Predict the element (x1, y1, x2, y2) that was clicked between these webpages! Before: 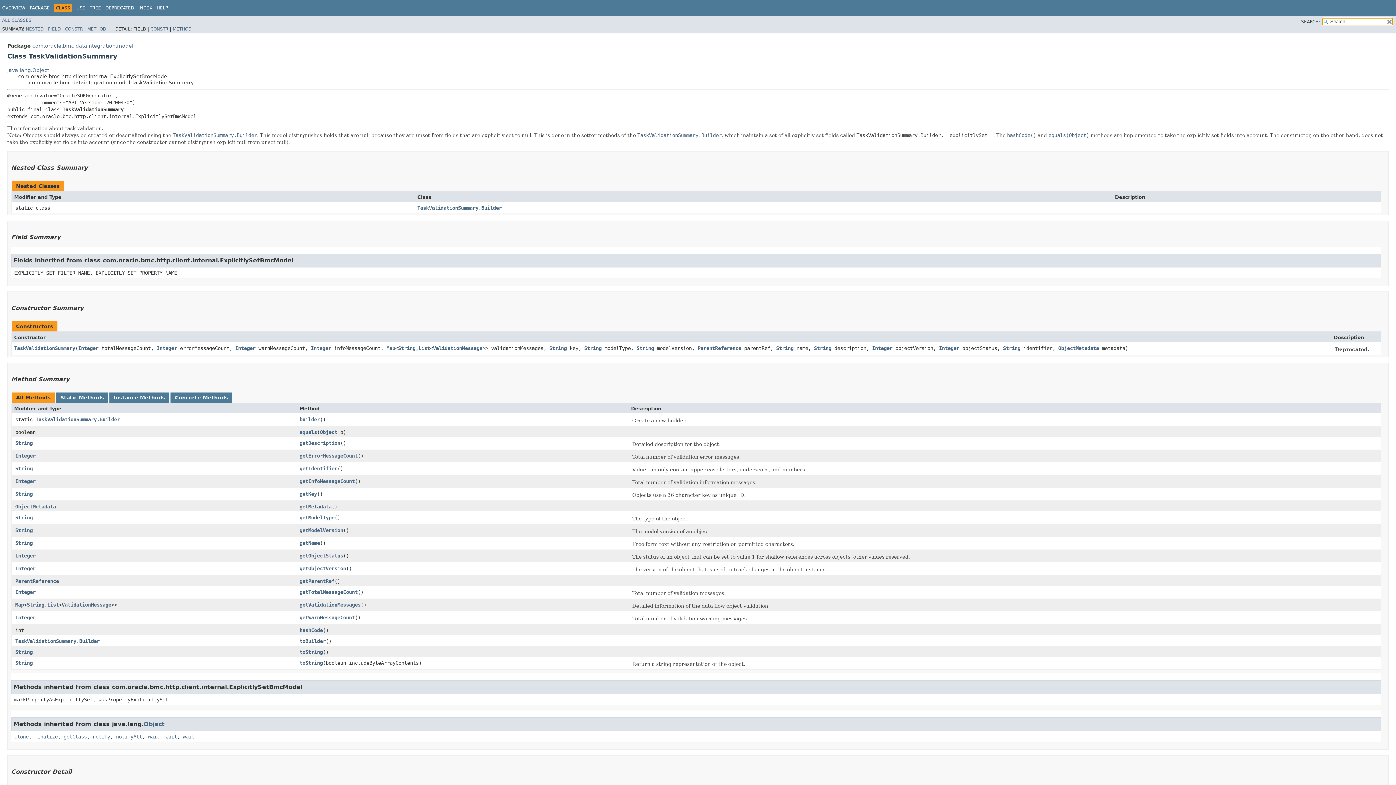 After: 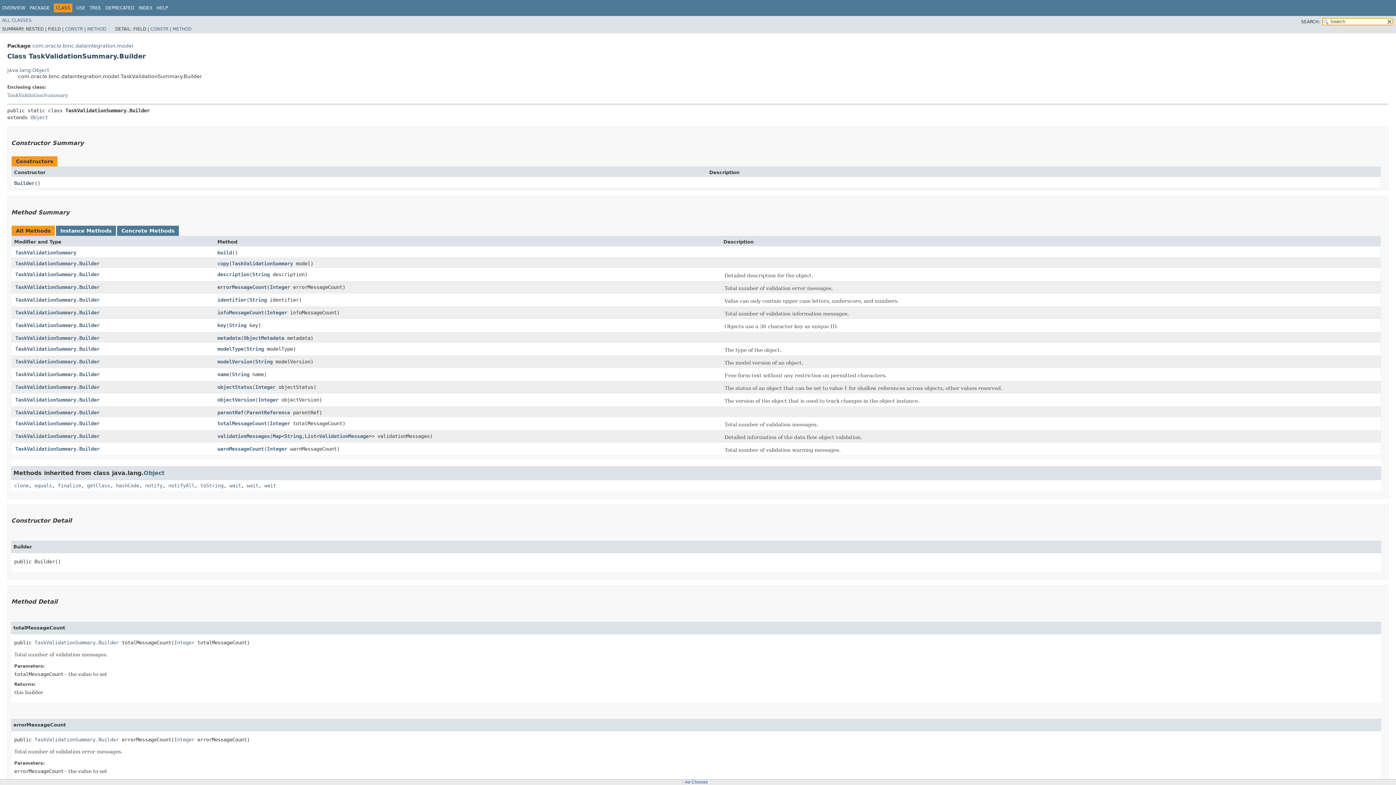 Action: bbox: (637, 132, 721, 138) label: TaskValidationSummary.Builder